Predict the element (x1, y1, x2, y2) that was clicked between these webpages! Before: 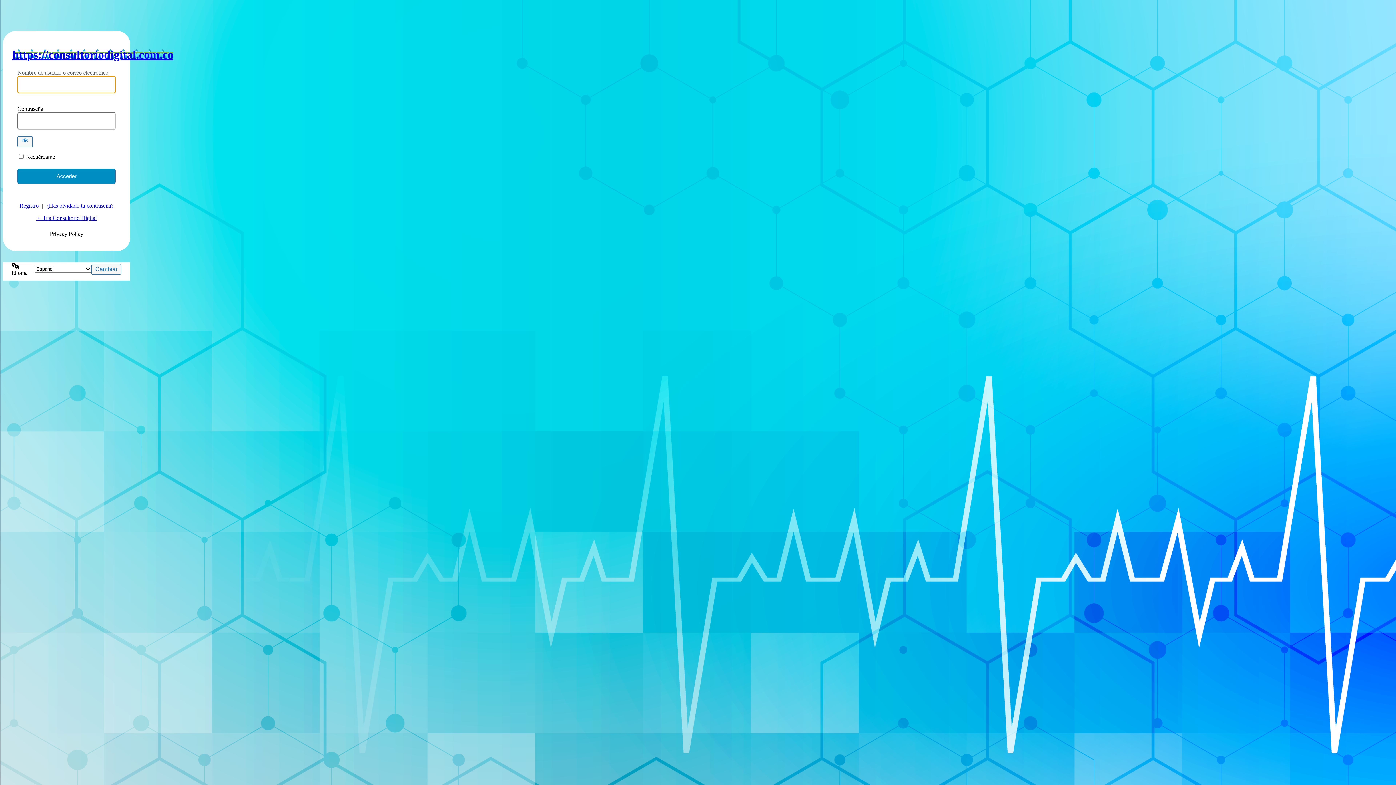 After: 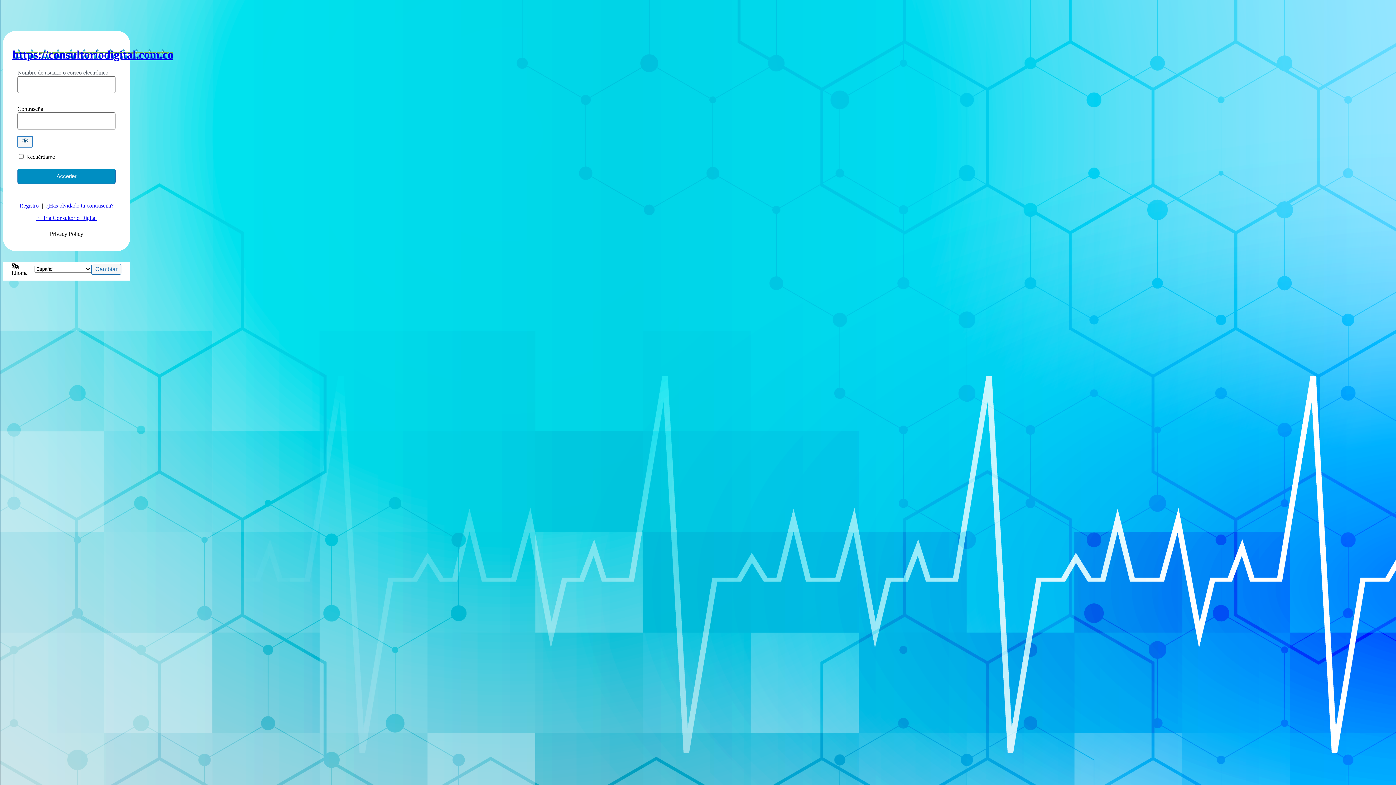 Action: bbox: (17, 136, 32, 147) label: Mostrar la contraseña